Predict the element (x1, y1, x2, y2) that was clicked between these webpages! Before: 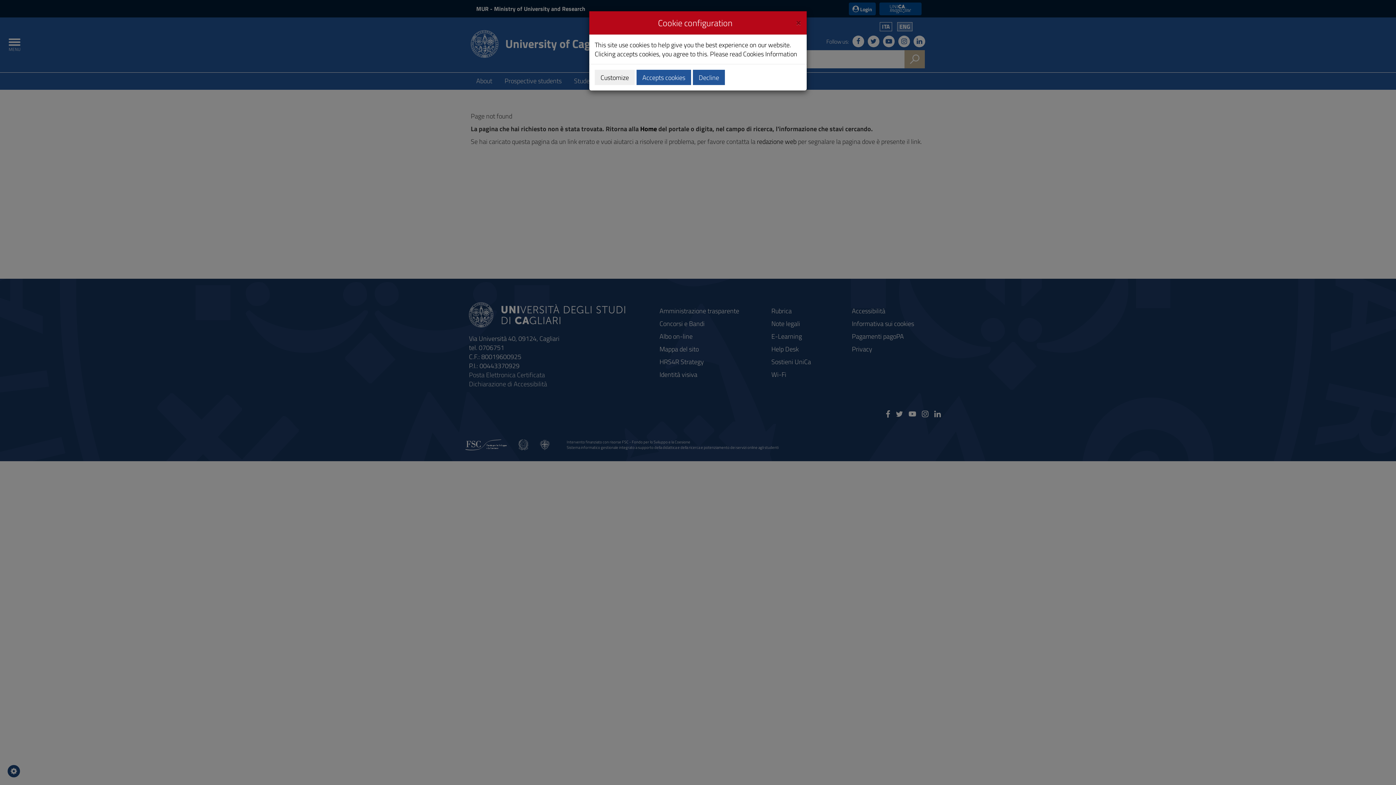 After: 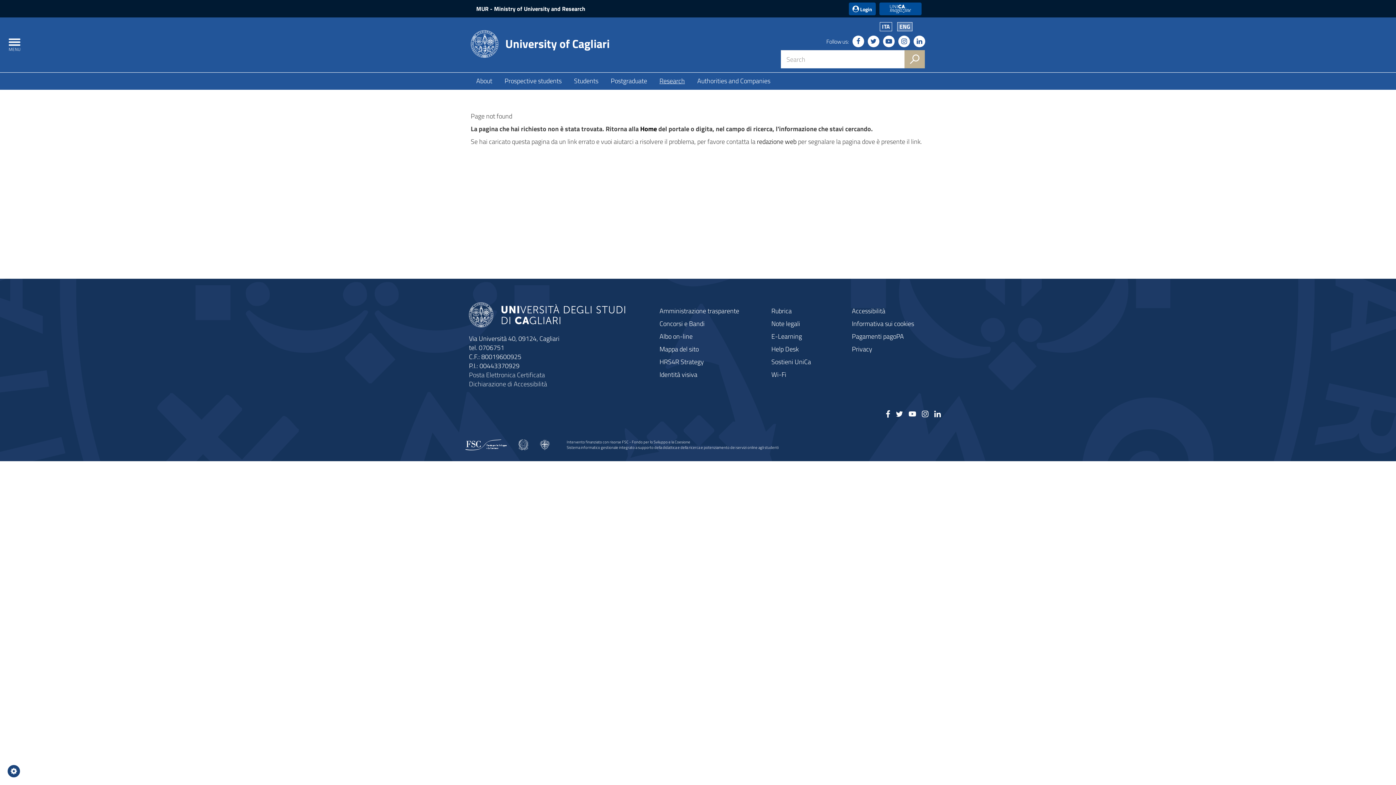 Action: bbox: (636, 69, 691, 85) label: Accepts cookies